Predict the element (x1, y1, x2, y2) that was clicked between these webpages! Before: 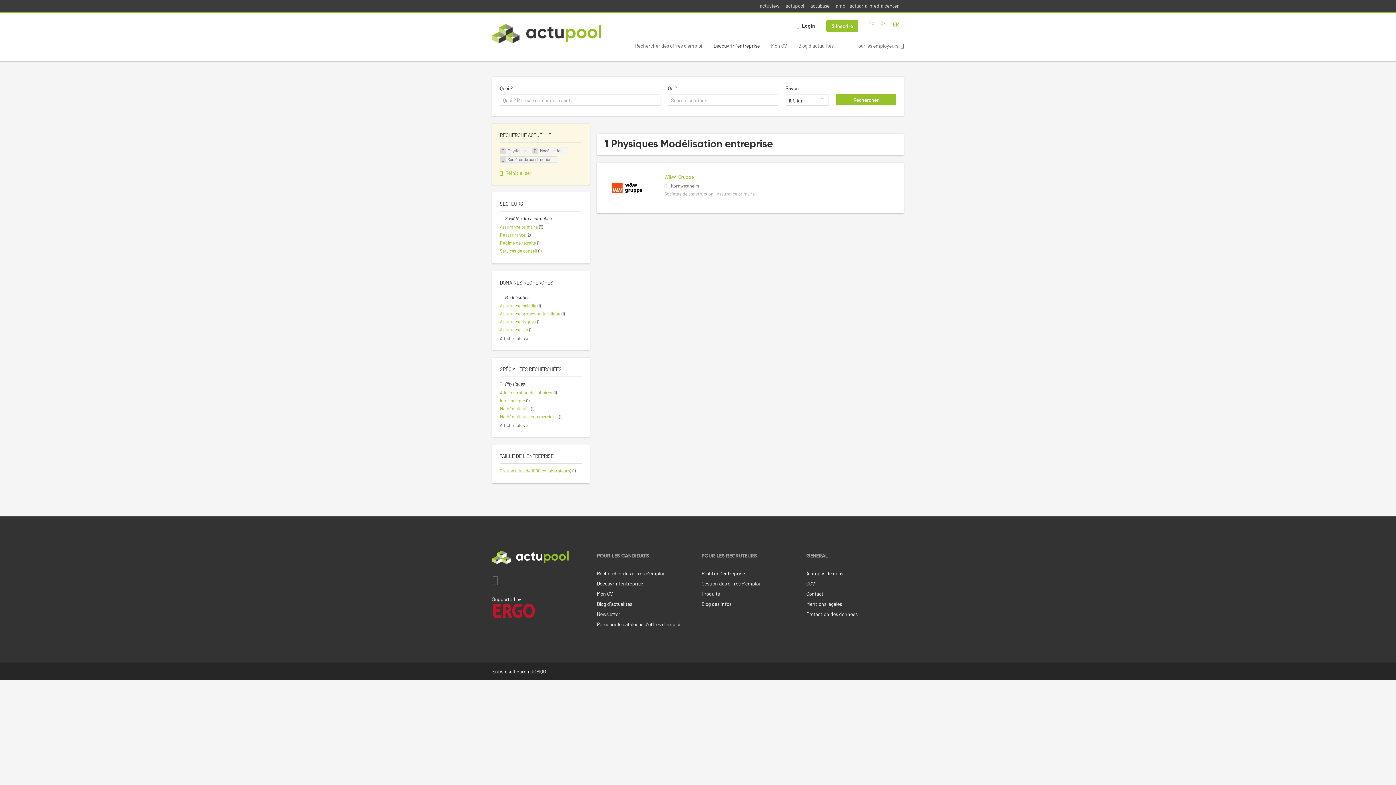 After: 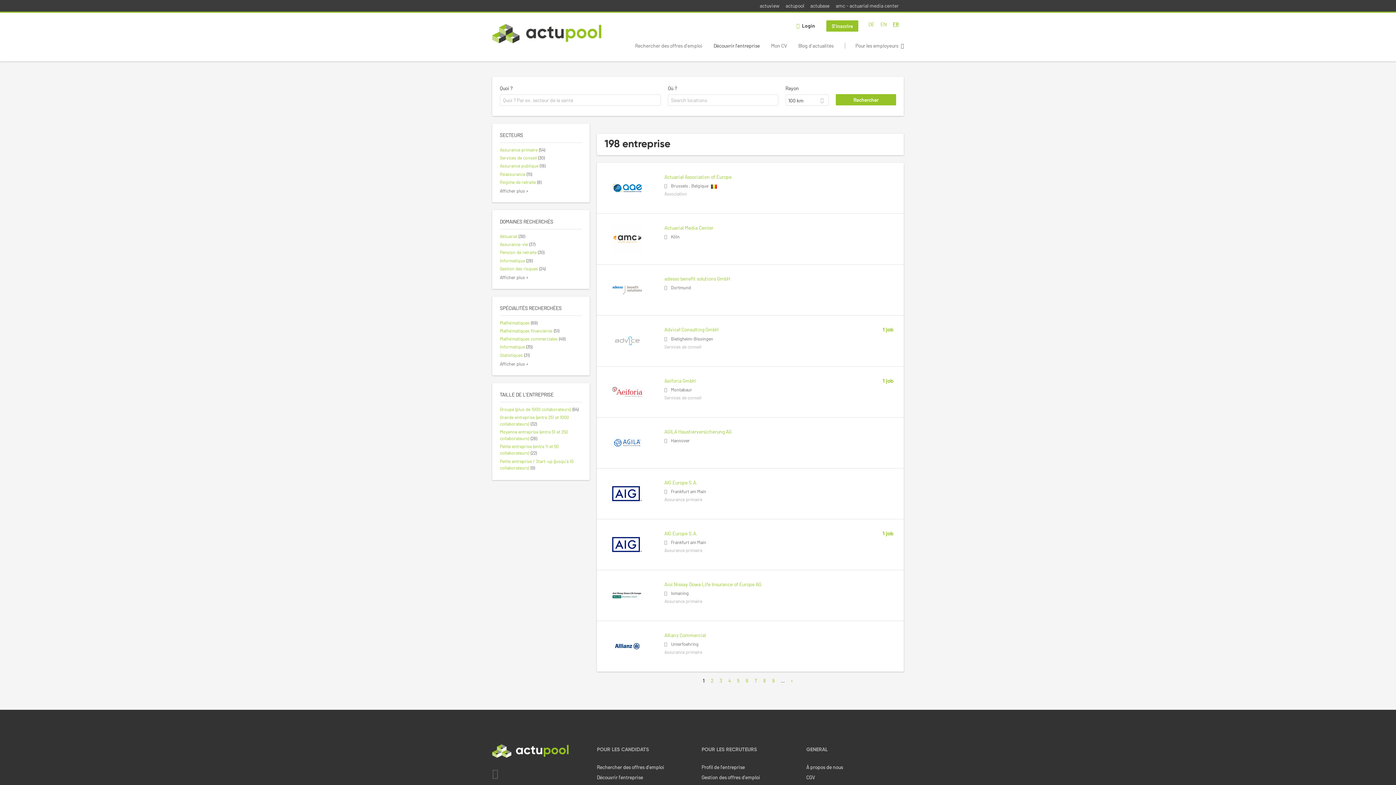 Action: label: Découvrir l’entreprise bbox: (597, 580, 643, 586)